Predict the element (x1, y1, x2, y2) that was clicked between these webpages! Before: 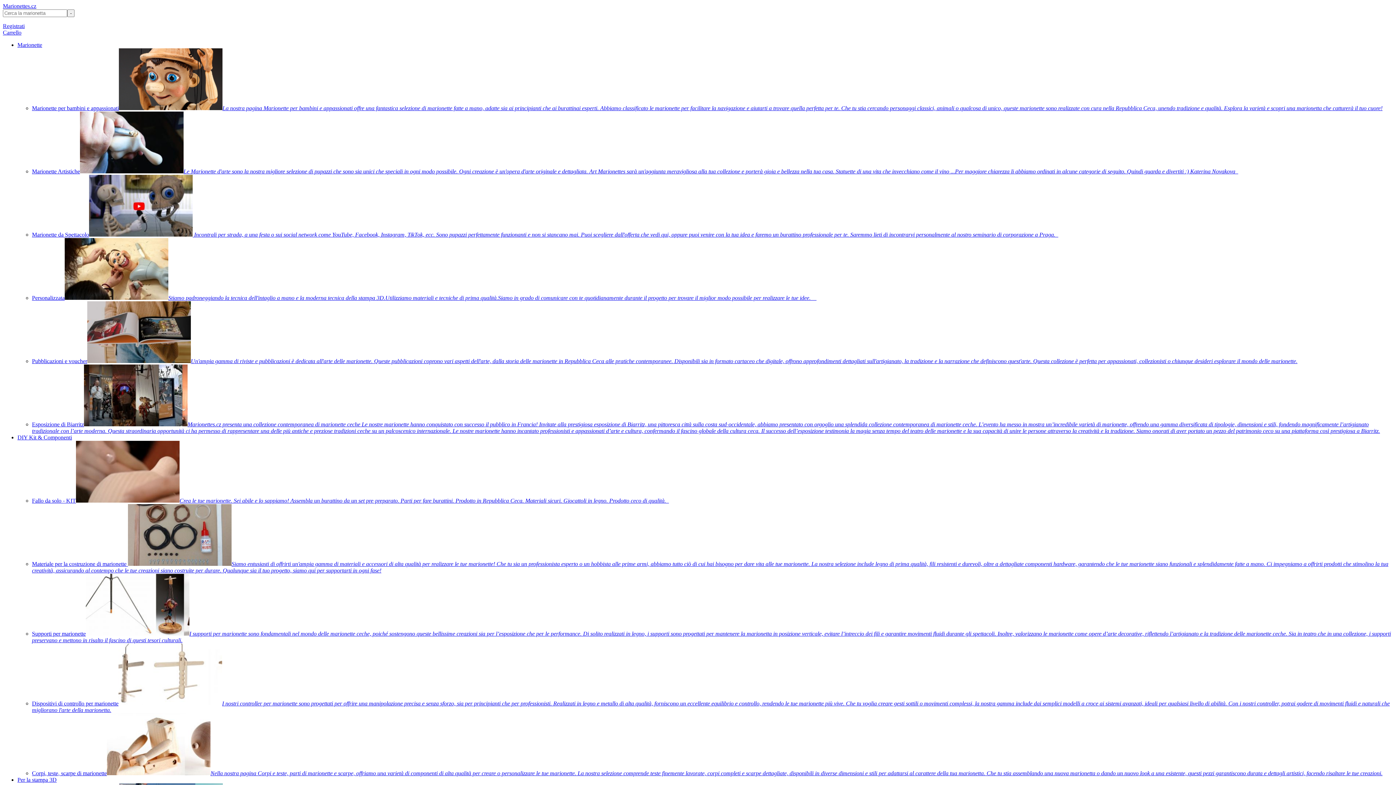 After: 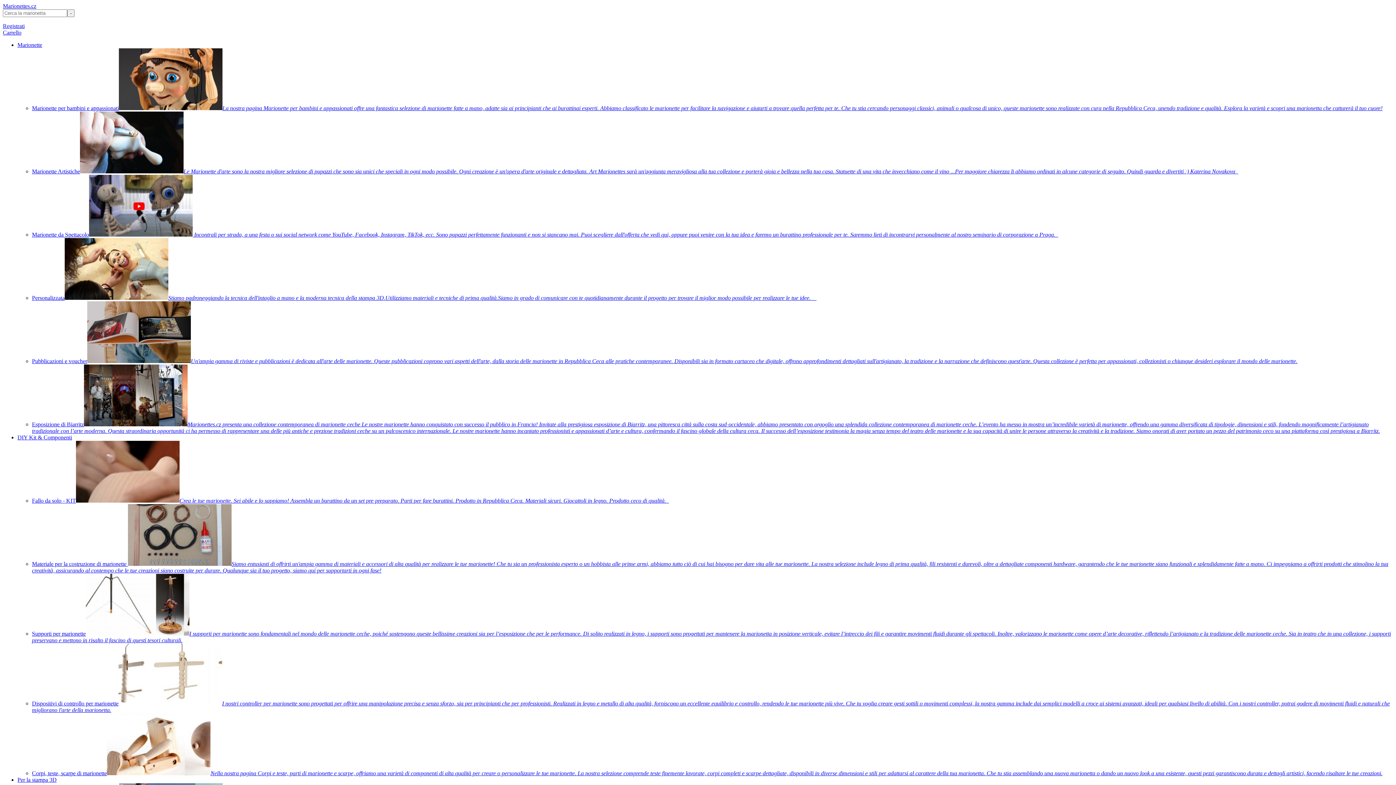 Action: label: Fallo da solo - KITCrea le tue marionette. Sei abile e lo sappiamo! Assembla un burattino da un set pre-preparato. Parti per fare burattini. Prodotto in Repubblica Ceca. Materiali sicuri. Giocattoli in legno. Prodotto ceco di qualità.   bbox: (32, 497, 669, 504)